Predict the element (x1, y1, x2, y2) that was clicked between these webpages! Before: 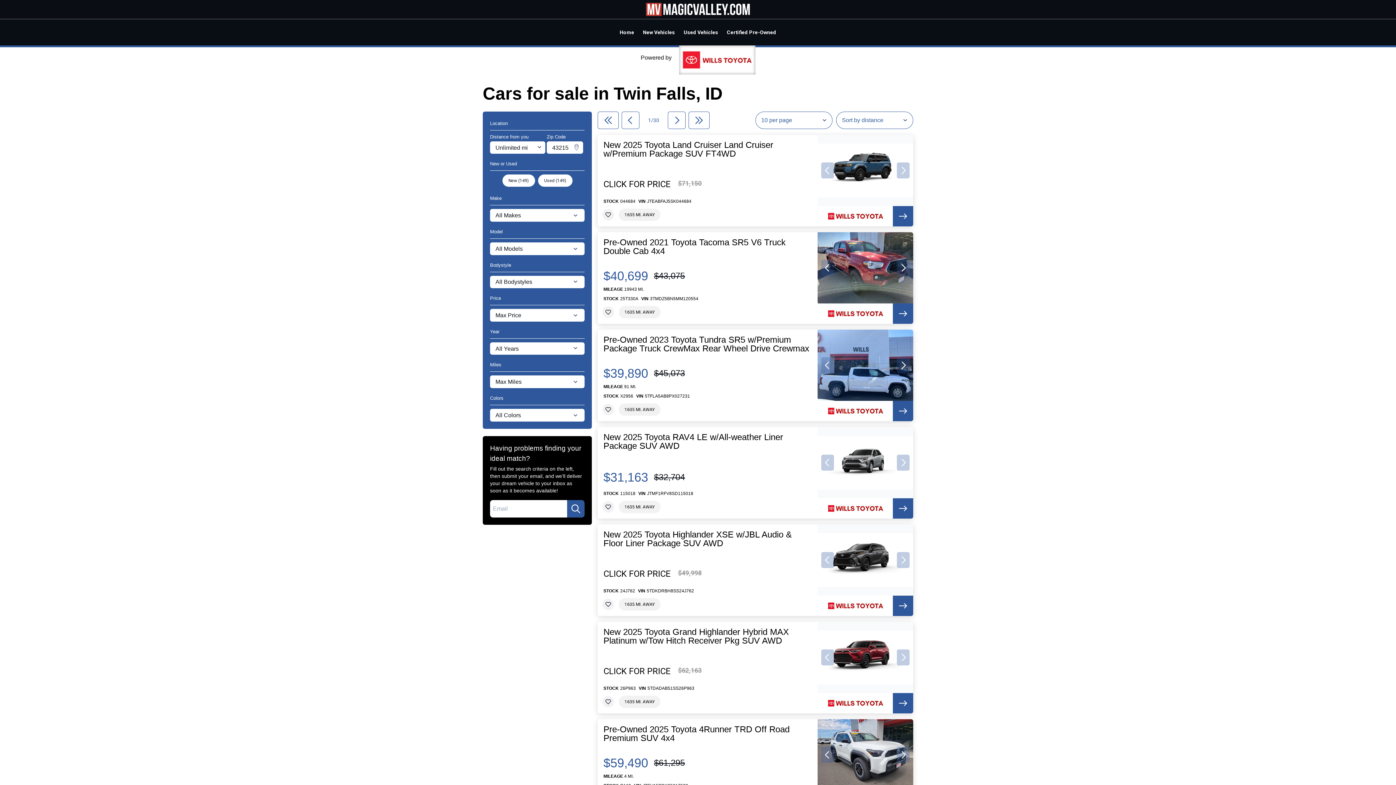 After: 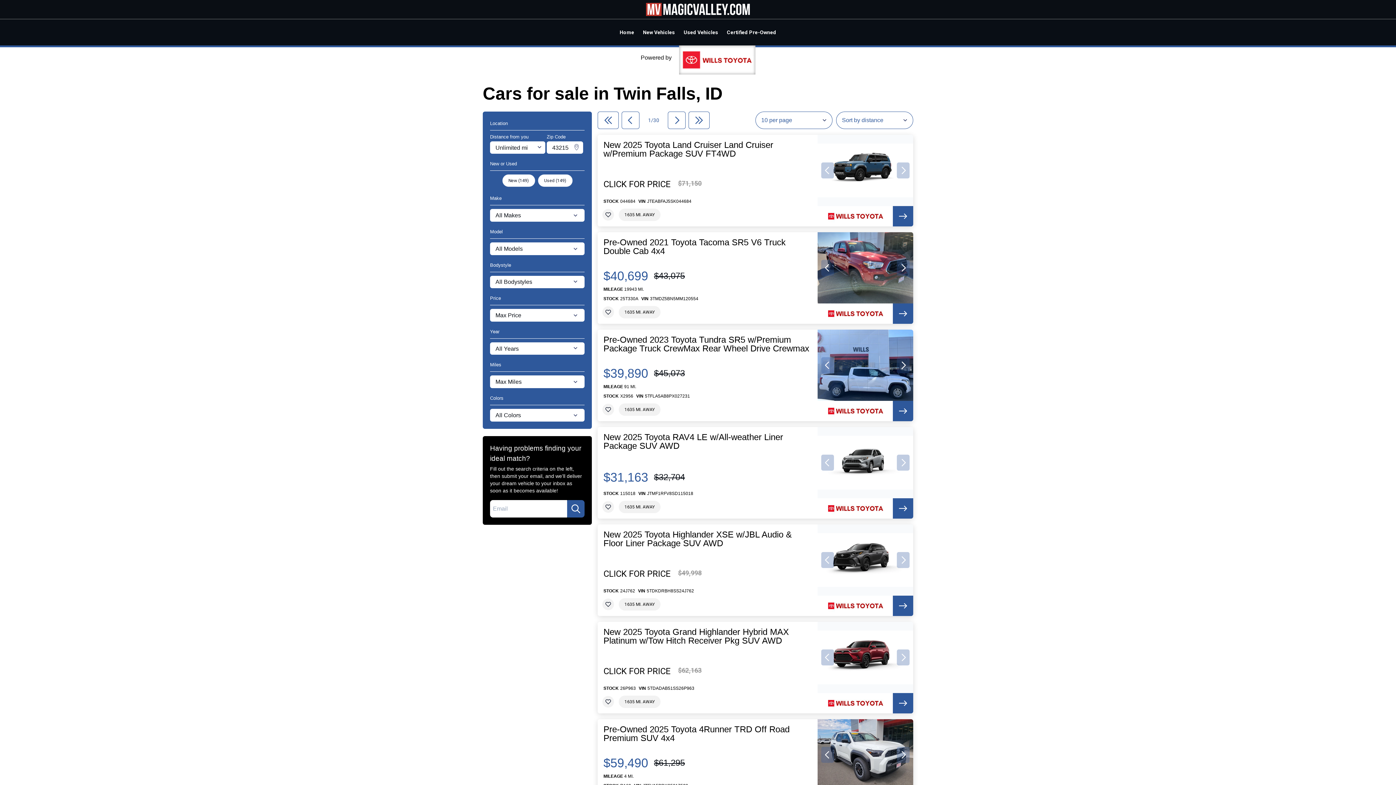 Action: bbox: (817, 232, 913, 303)